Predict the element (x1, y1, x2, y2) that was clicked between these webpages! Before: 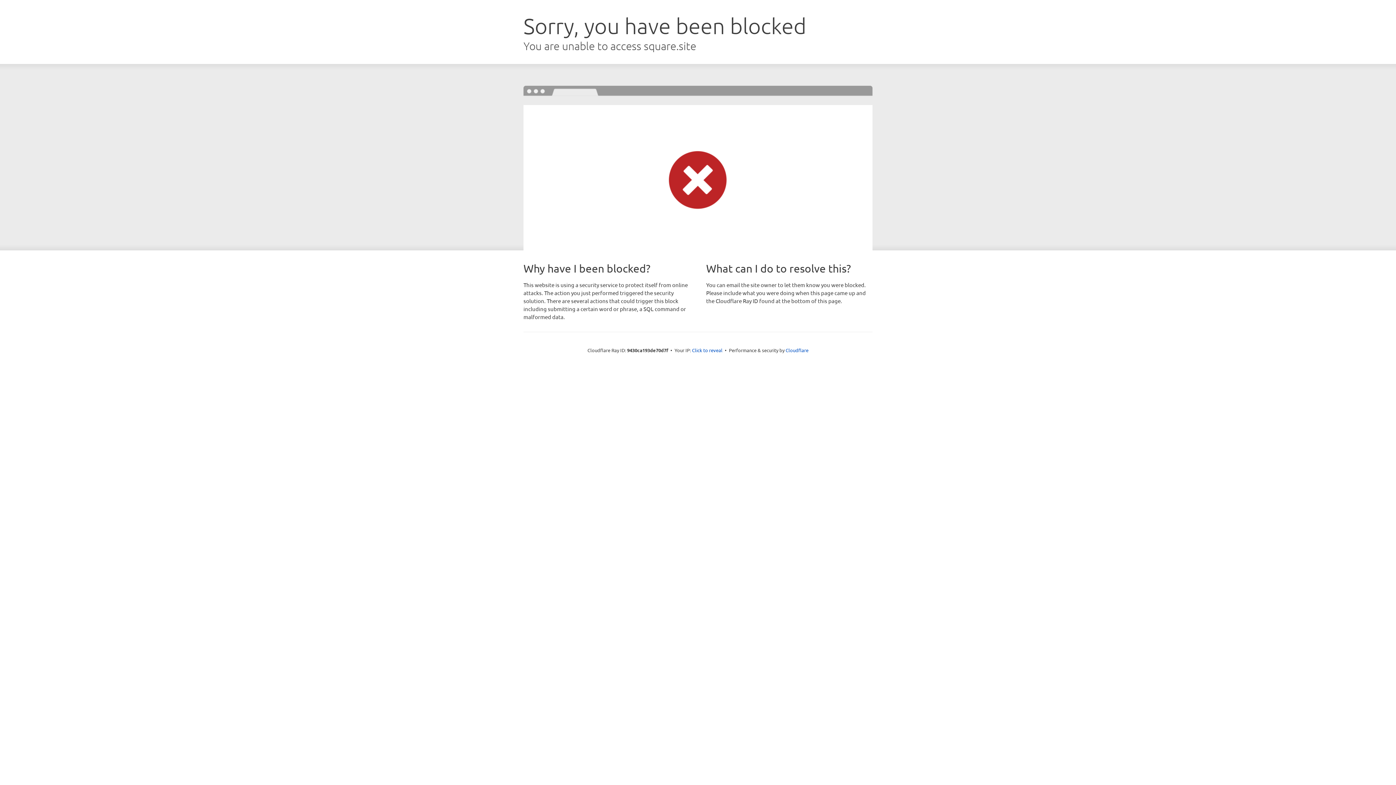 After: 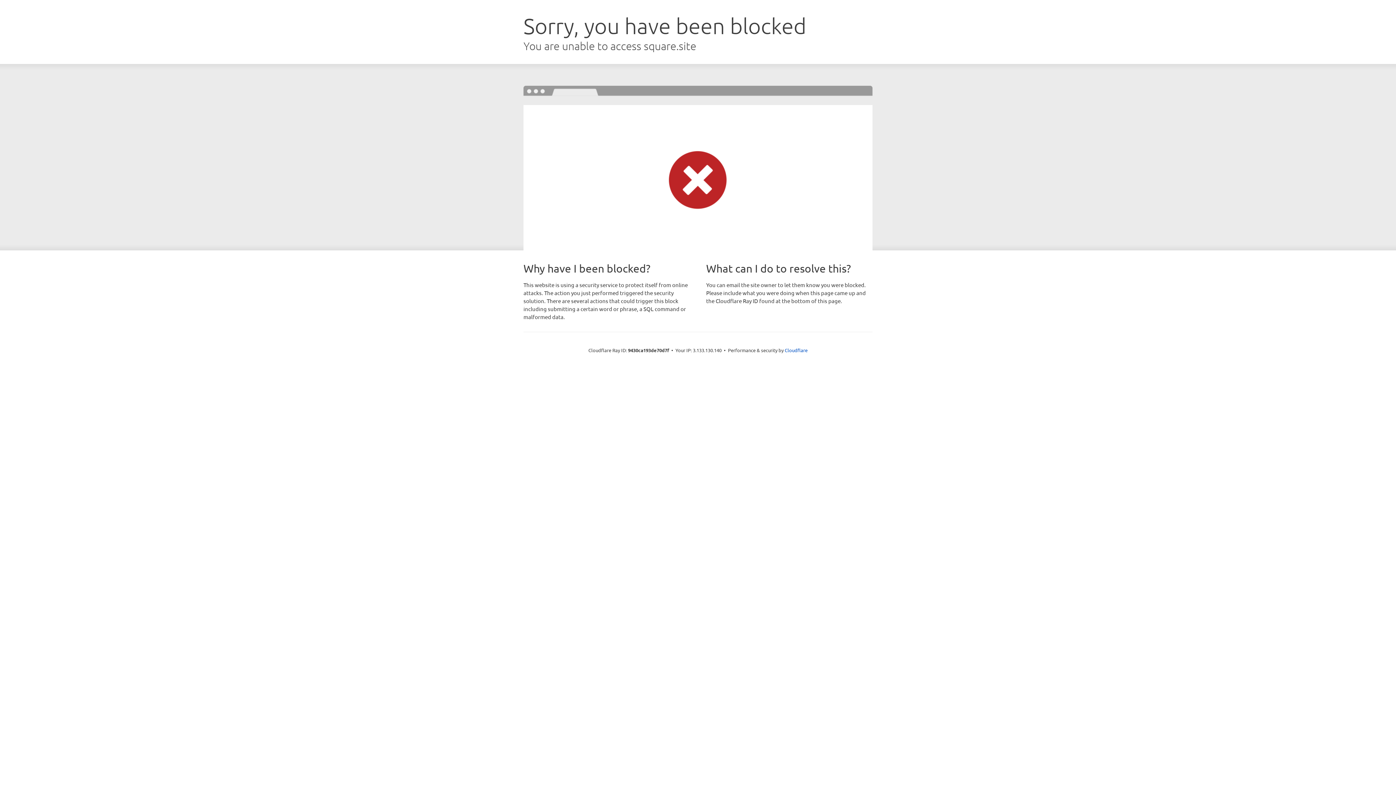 Action: label: Click to reveal bbox: (692, 346, 722, 353)